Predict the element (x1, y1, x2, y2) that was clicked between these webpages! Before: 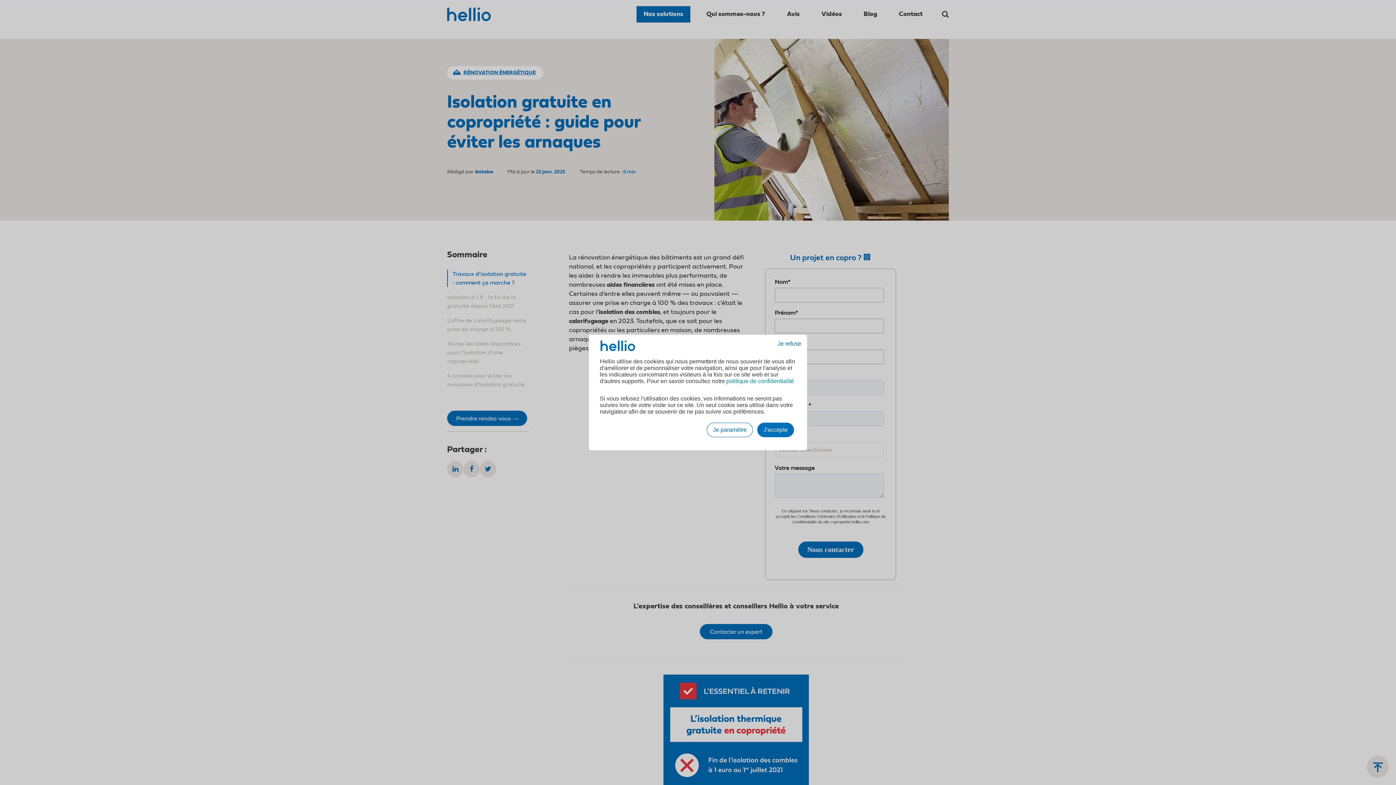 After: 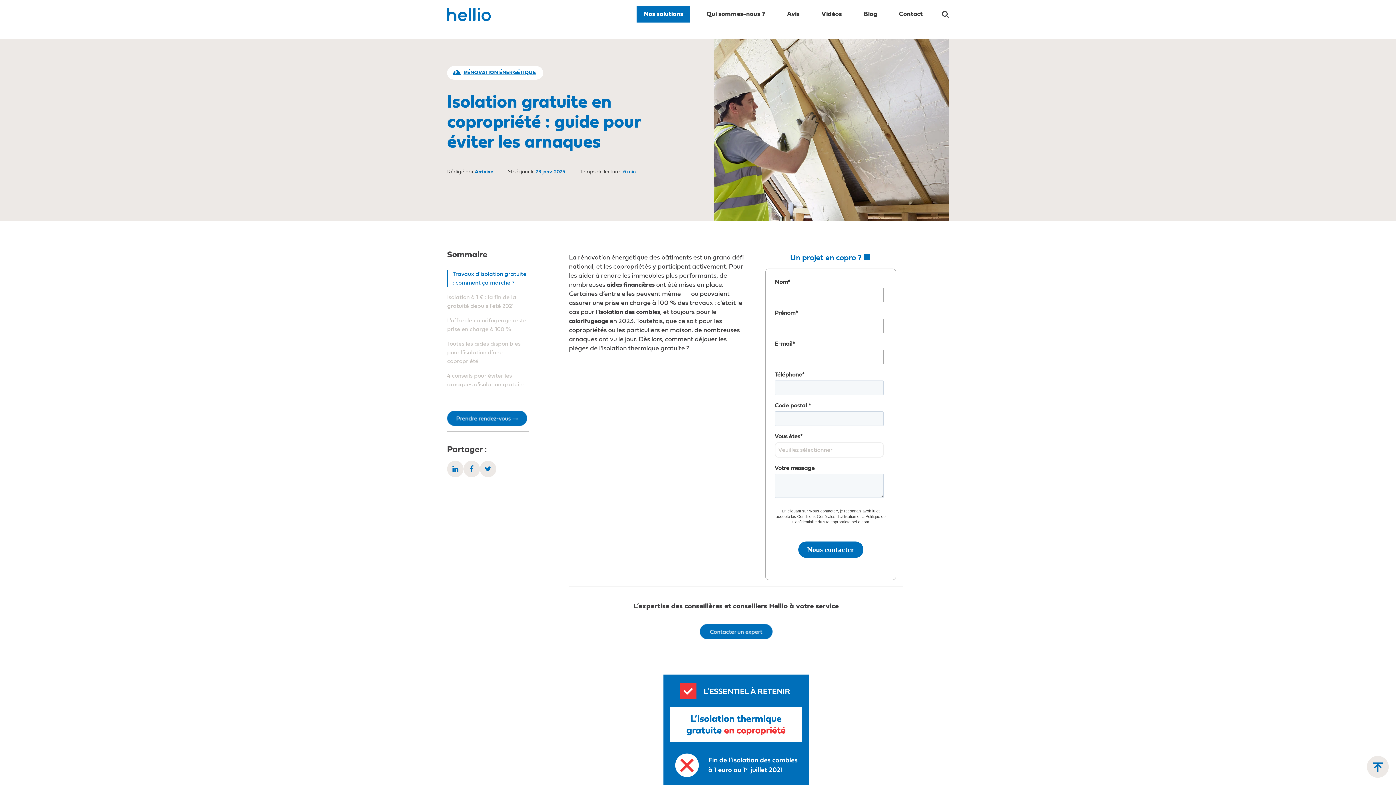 Action: label: J'accepte bbox: (757, 422, 794, 437)